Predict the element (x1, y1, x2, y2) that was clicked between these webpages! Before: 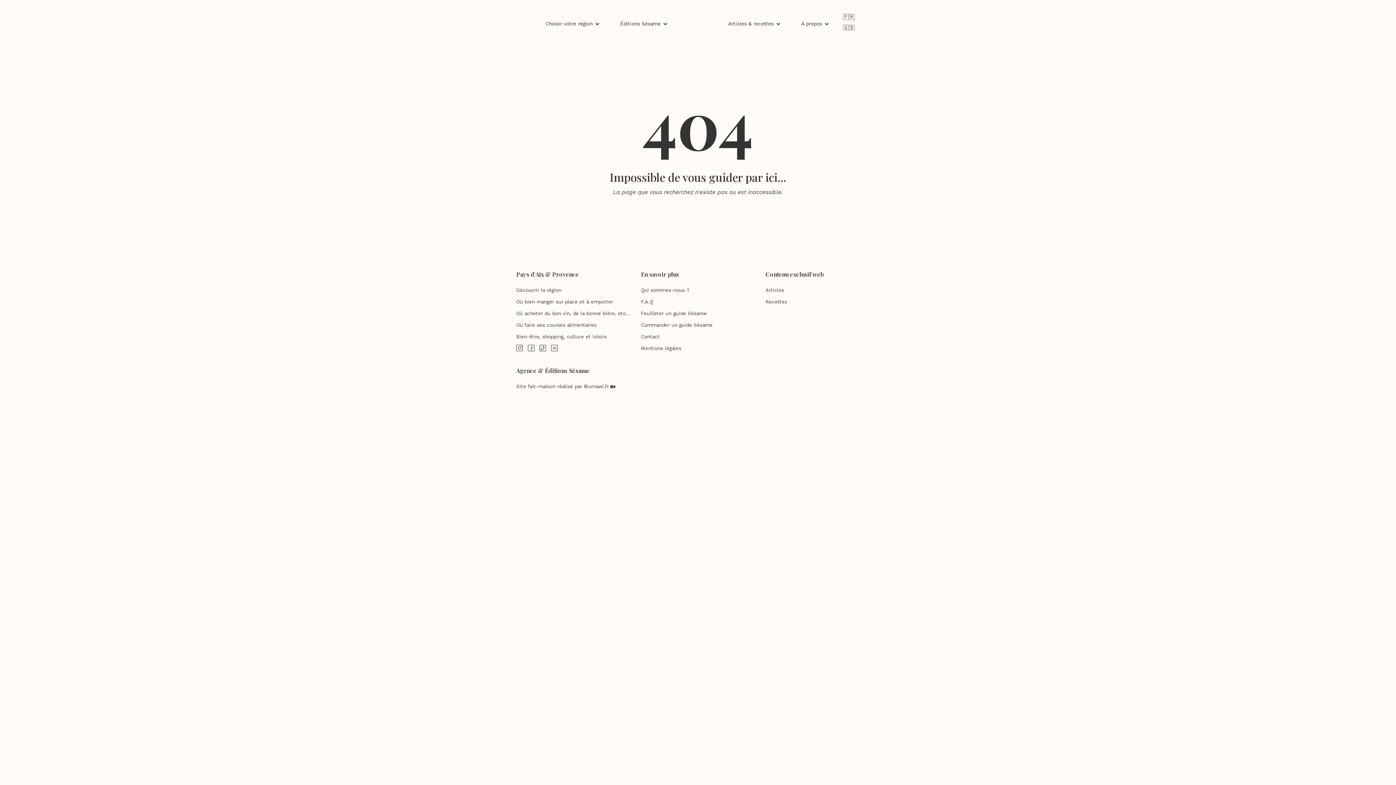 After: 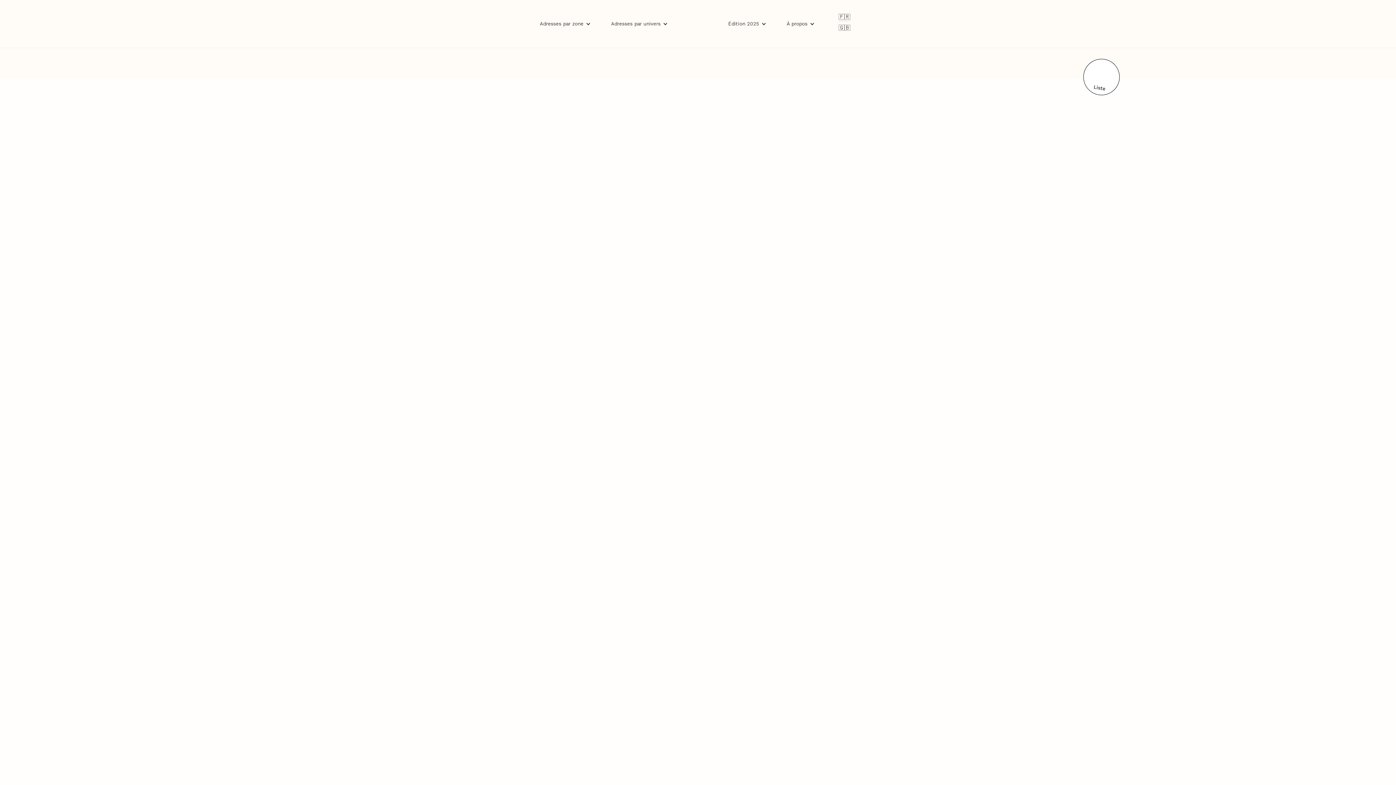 Action: bbox: (516, 298, 630, 305) label: Où bien manger sur place et à emporter